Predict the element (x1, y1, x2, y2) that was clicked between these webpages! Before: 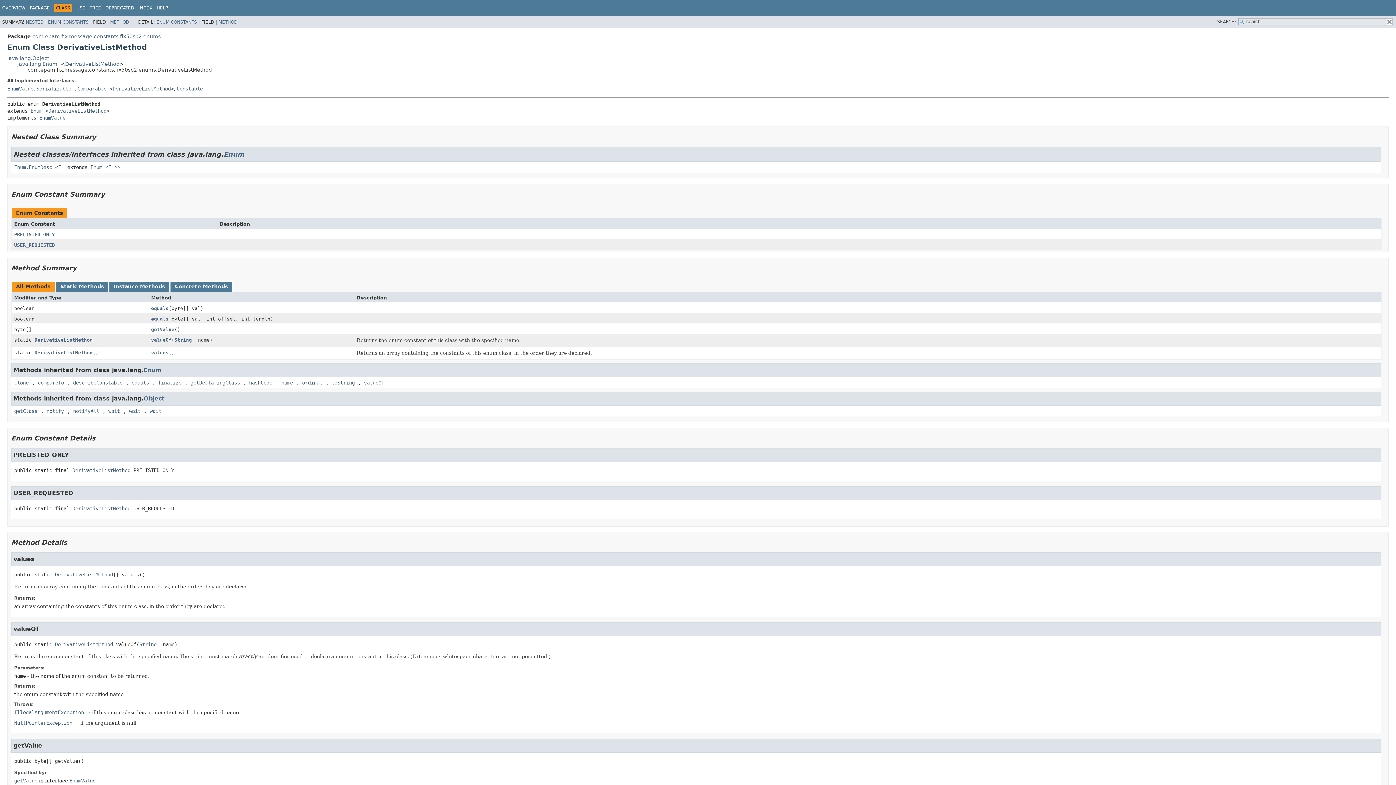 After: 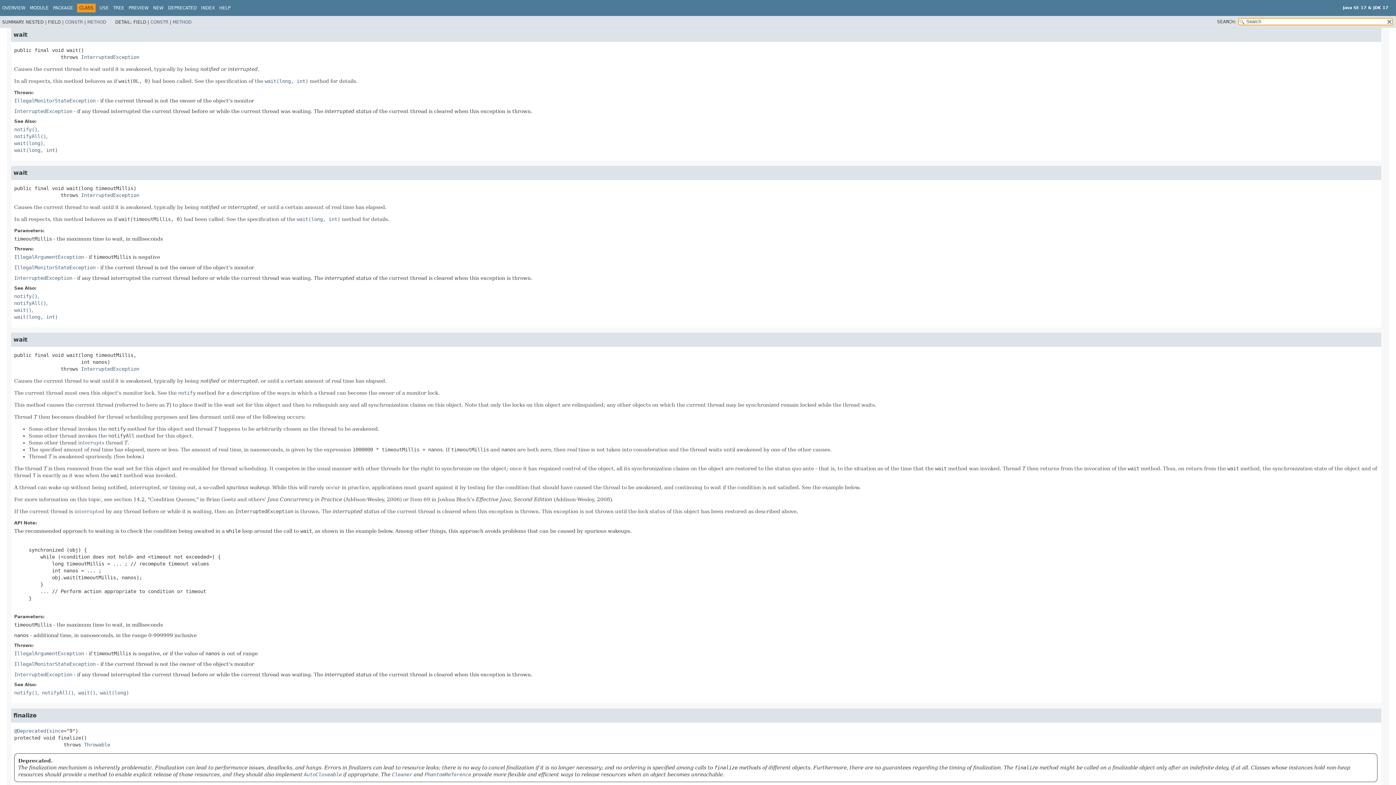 Action: bbox: (108, 408, 123, 414) label: wait